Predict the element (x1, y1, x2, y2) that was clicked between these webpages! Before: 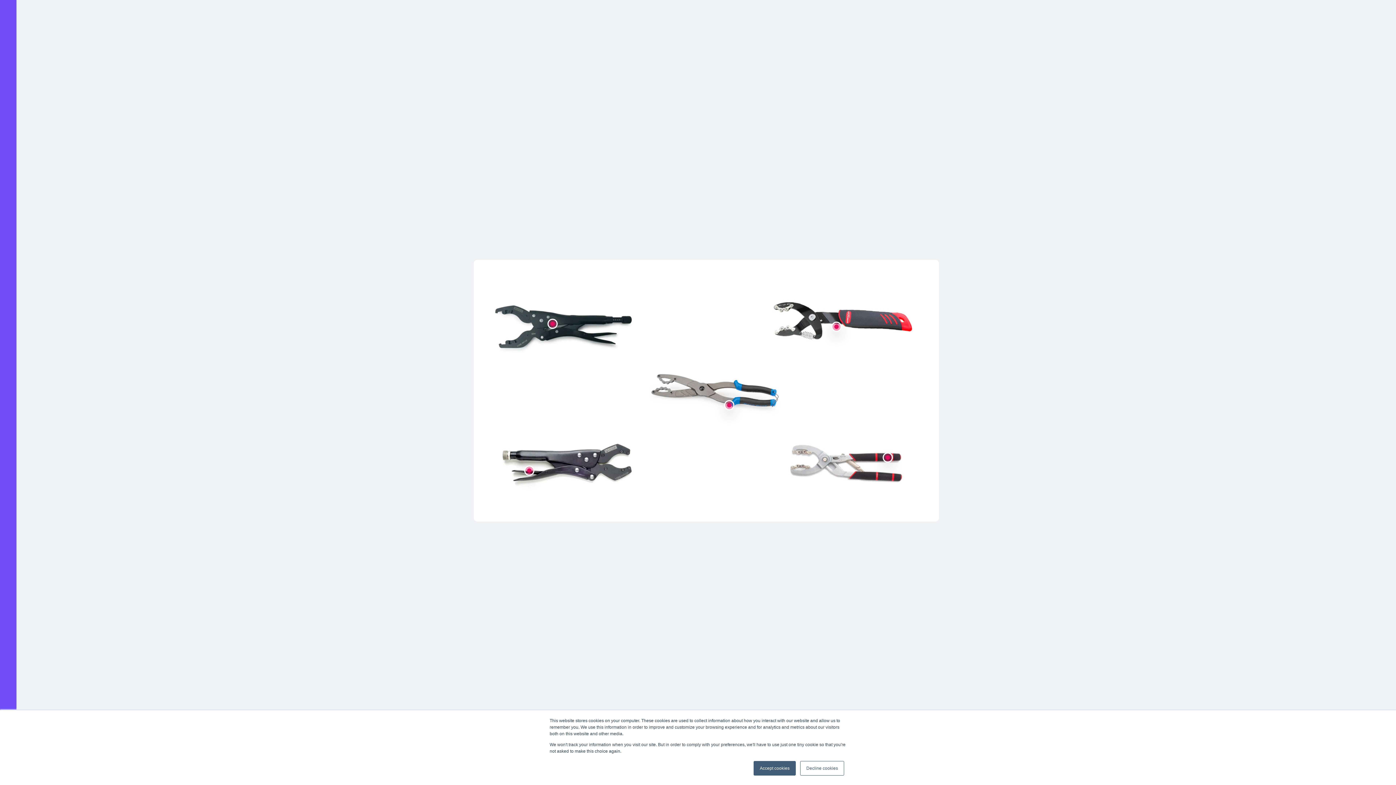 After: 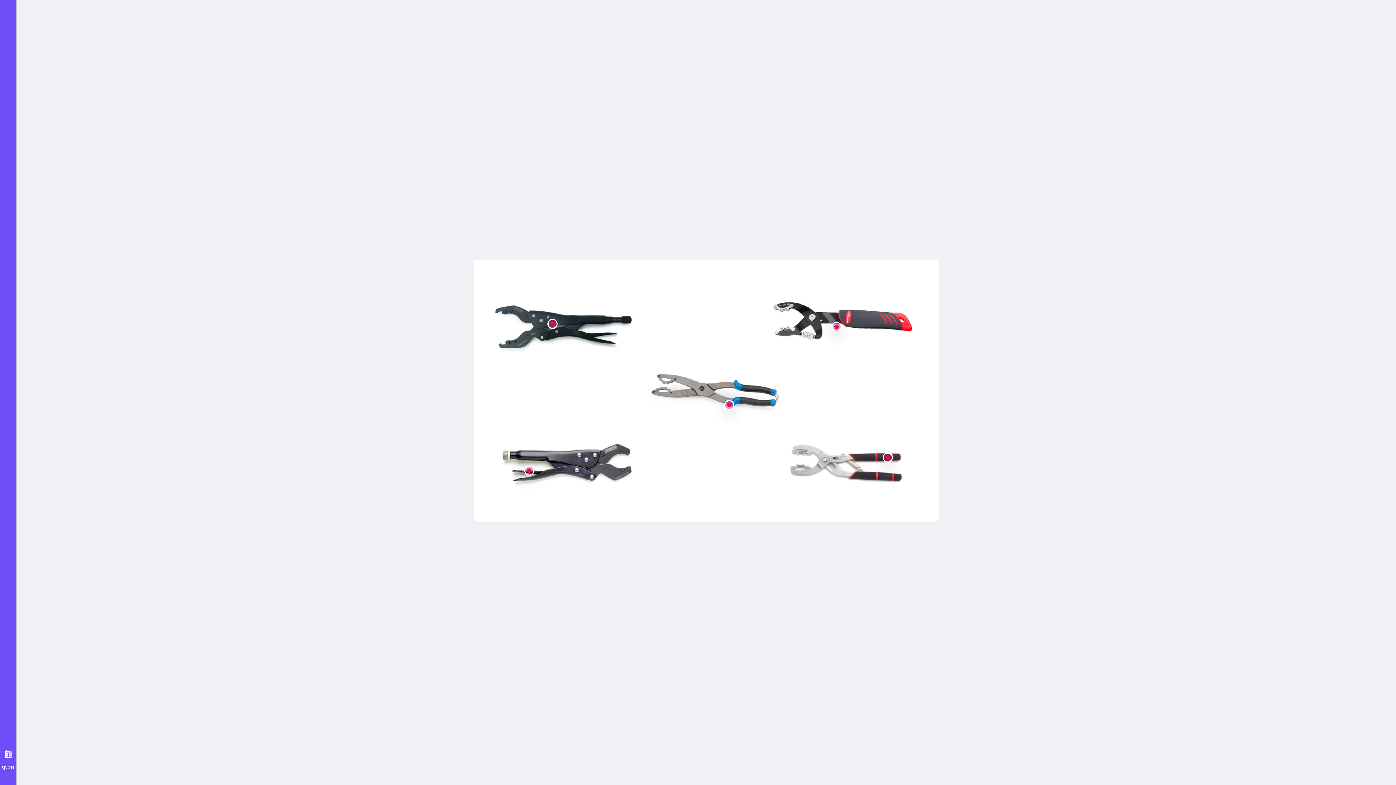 Action: label: Decline cookies bbox: (800, 761, 844, 776)